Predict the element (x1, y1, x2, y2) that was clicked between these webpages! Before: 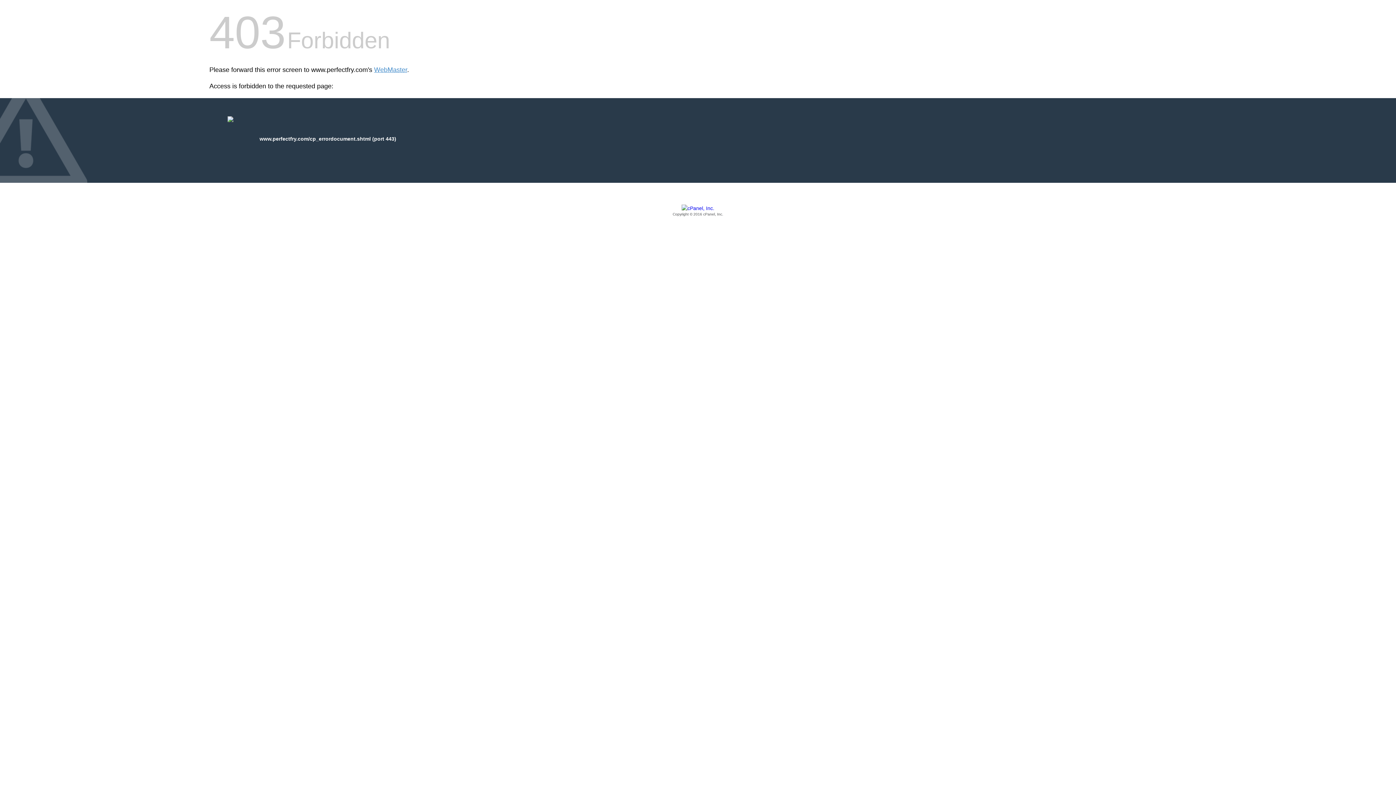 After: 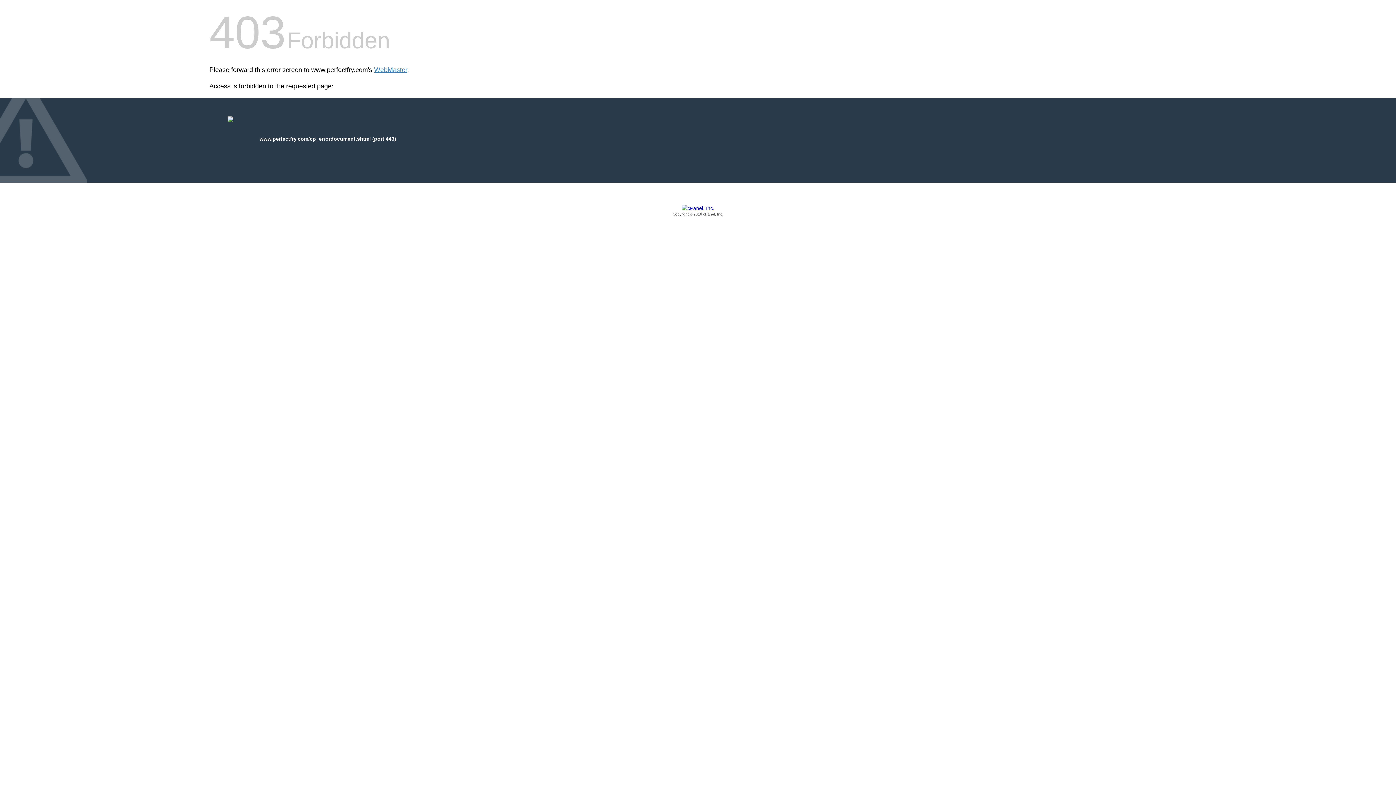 Action: label: Copyright © 2016 cPanel, Inc. bbox: (209, 205, 1186, 217)